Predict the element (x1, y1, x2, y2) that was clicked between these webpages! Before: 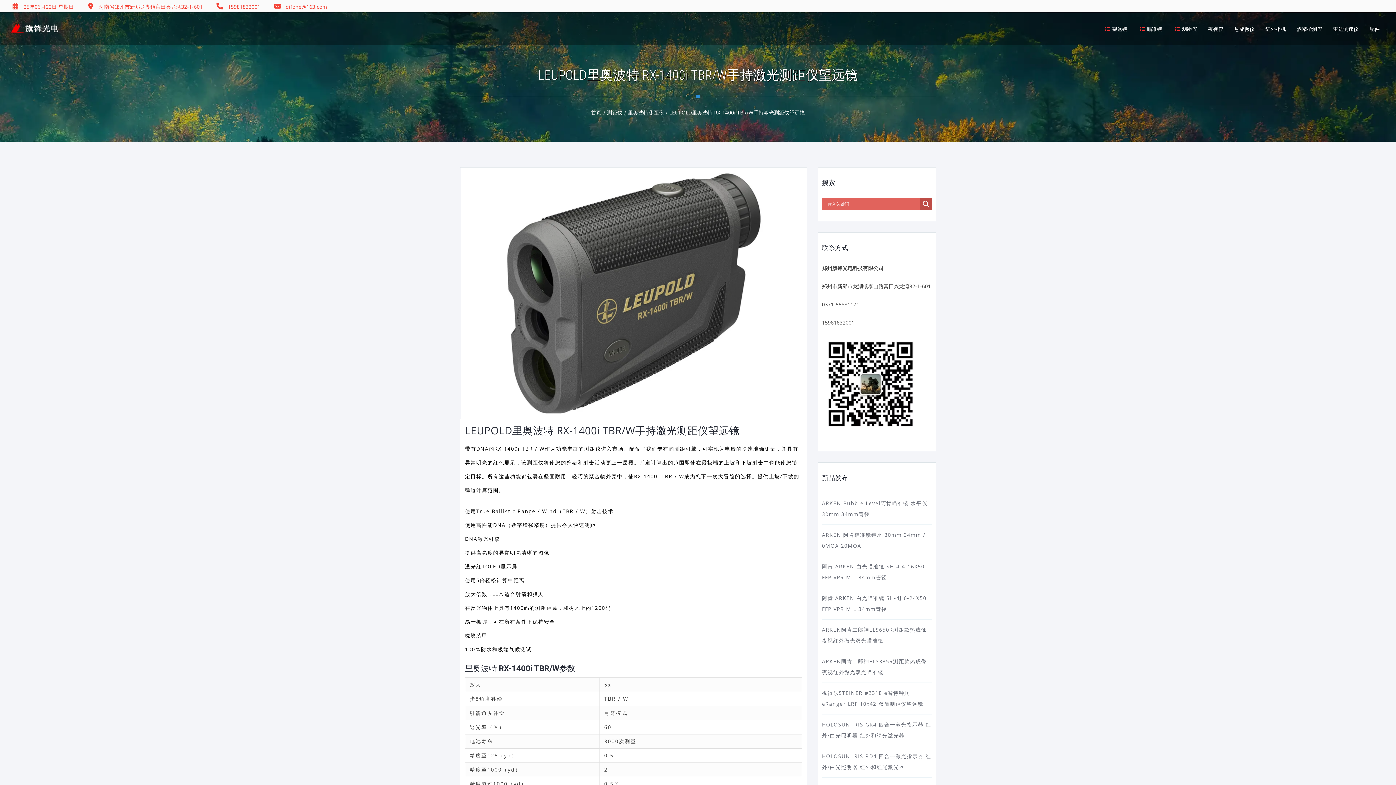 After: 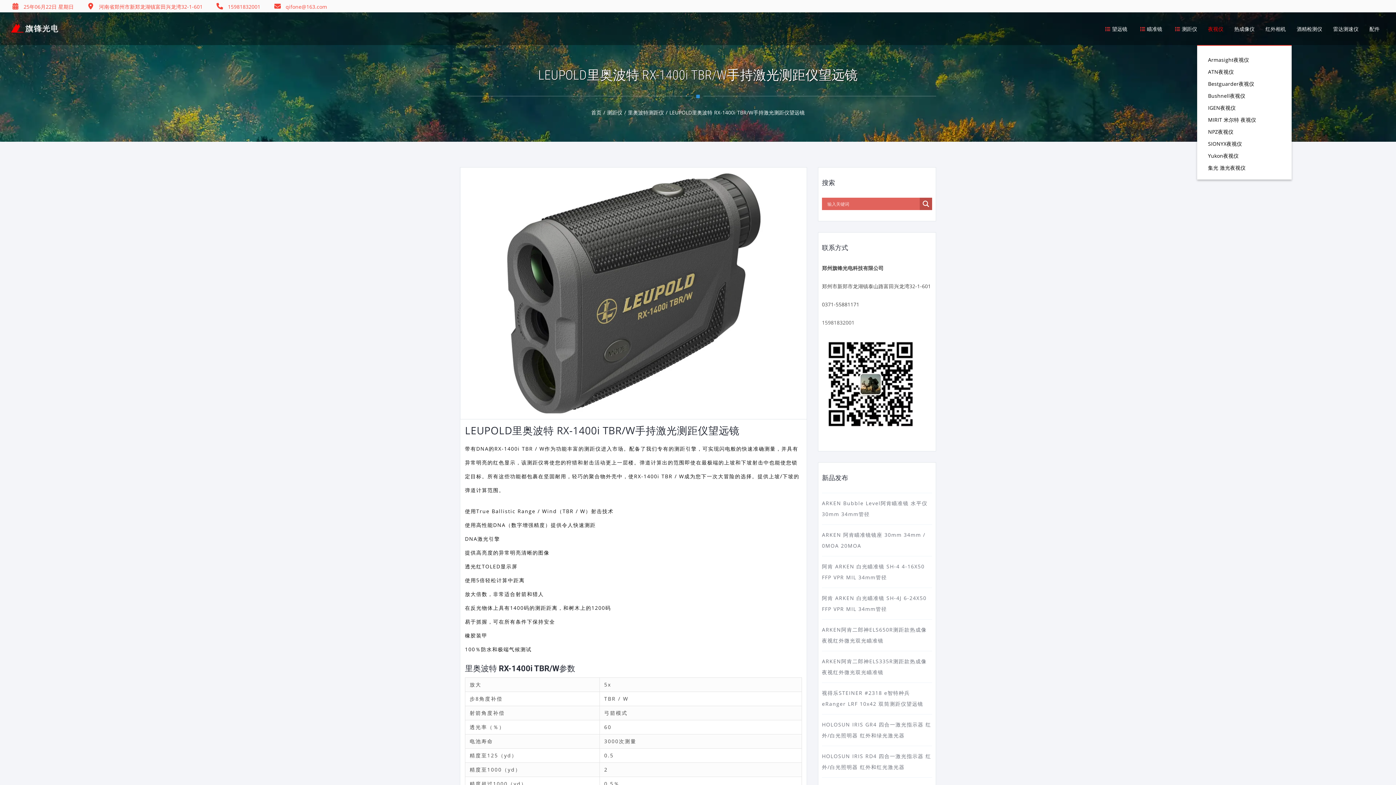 Action: label: 夜视仪 bbox: (1202, 25, 1229, 32)